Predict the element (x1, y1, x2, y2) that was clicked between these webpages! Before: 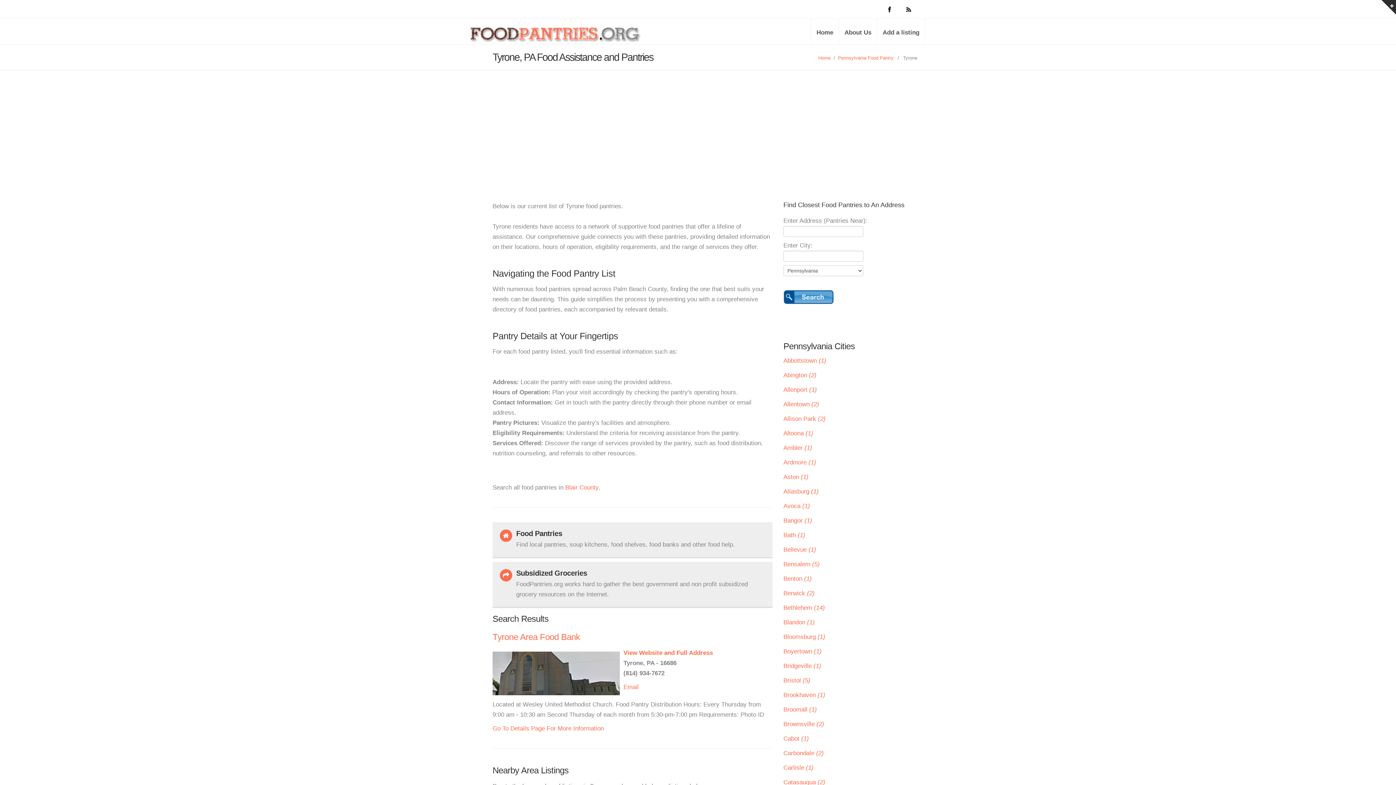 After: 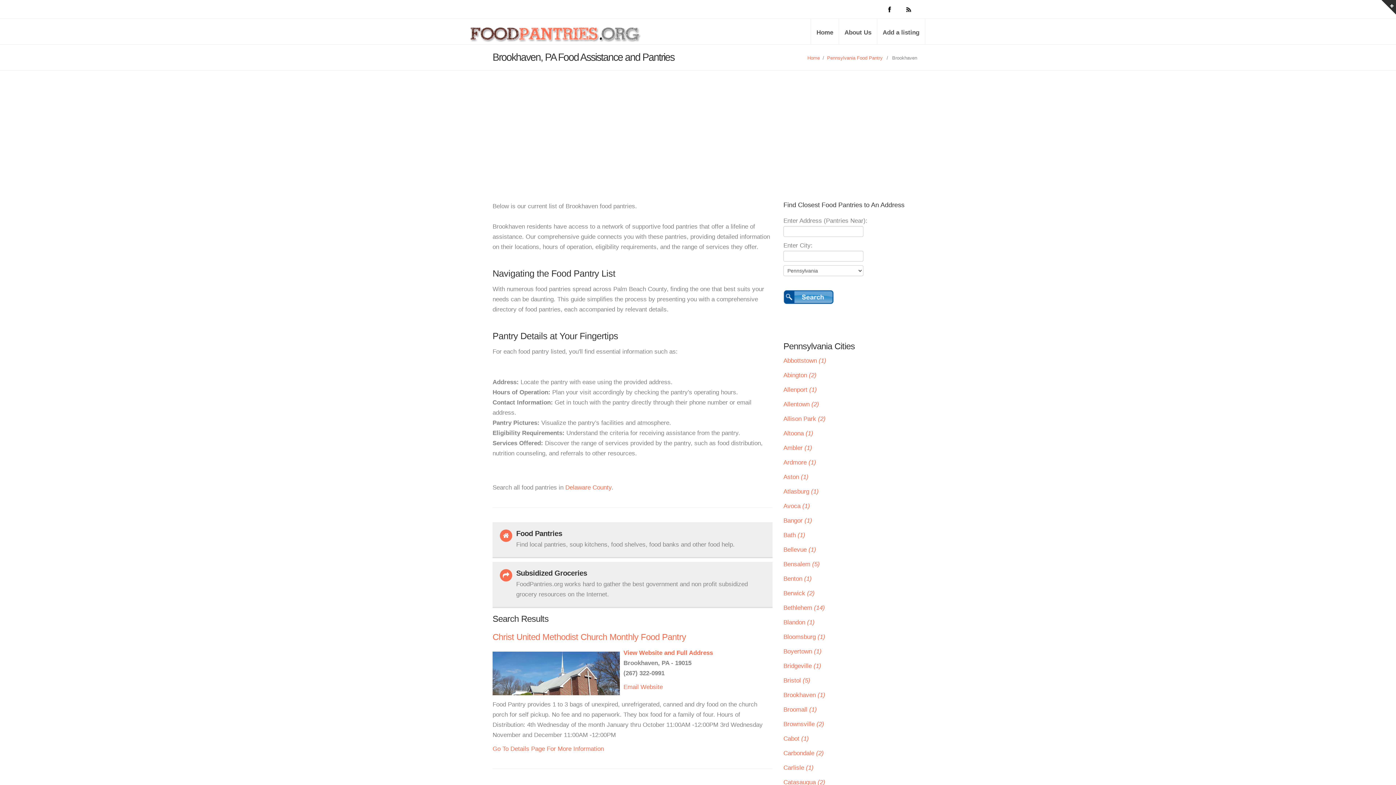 Action: label: Brookhaven (1) bbox: (783, 692, 825, 698)